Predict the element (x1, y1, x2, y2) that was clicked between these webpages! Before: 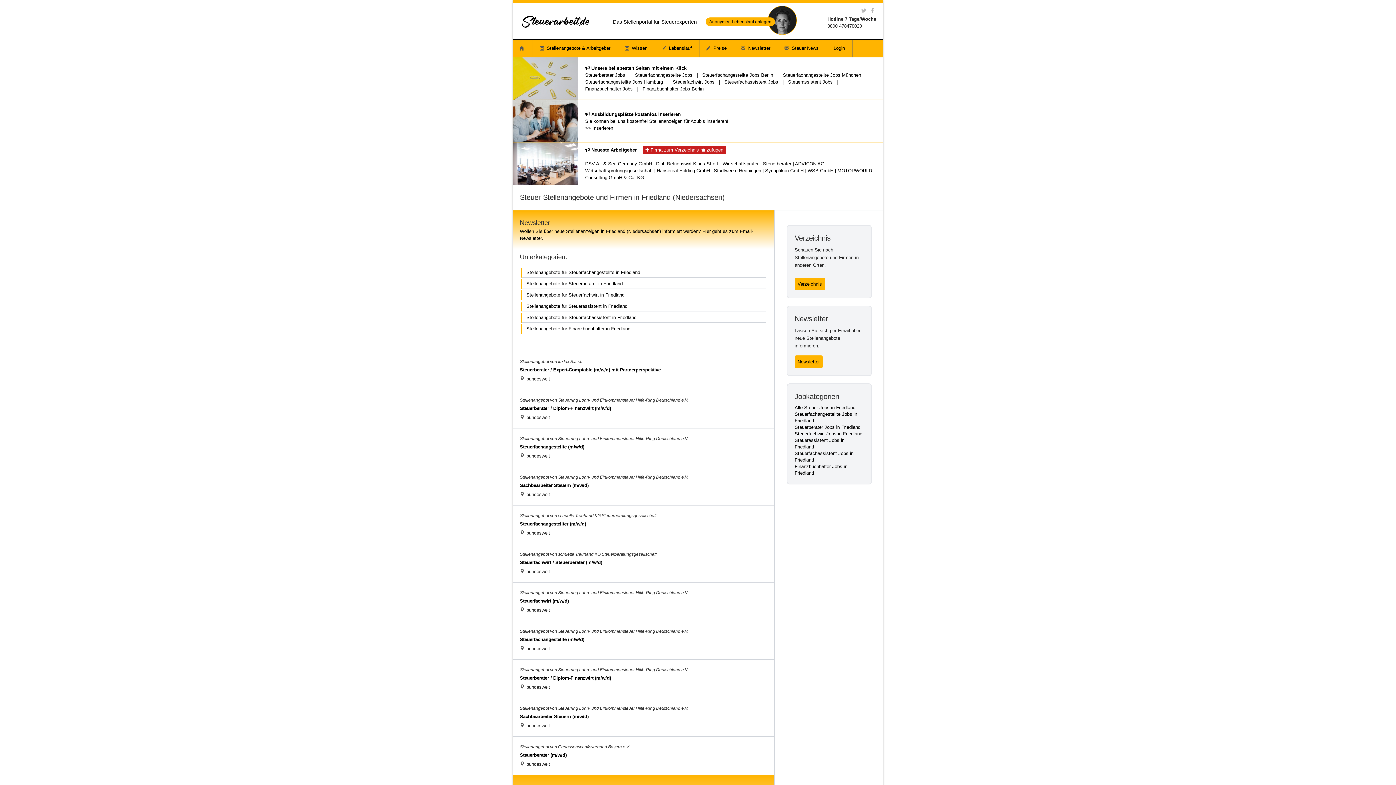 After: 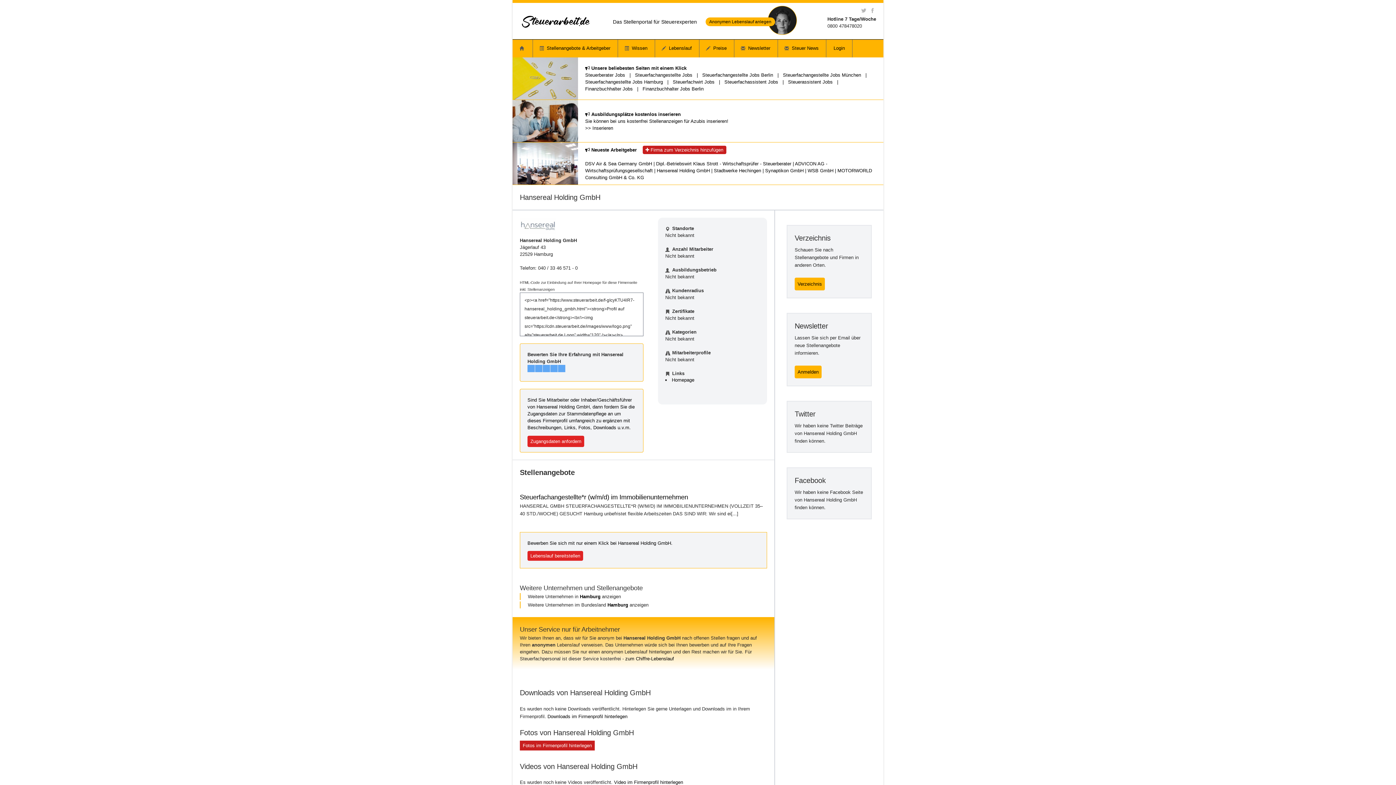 Action: label: Hansereal Holding GmbH bbox: (656, 167, 710, 173)